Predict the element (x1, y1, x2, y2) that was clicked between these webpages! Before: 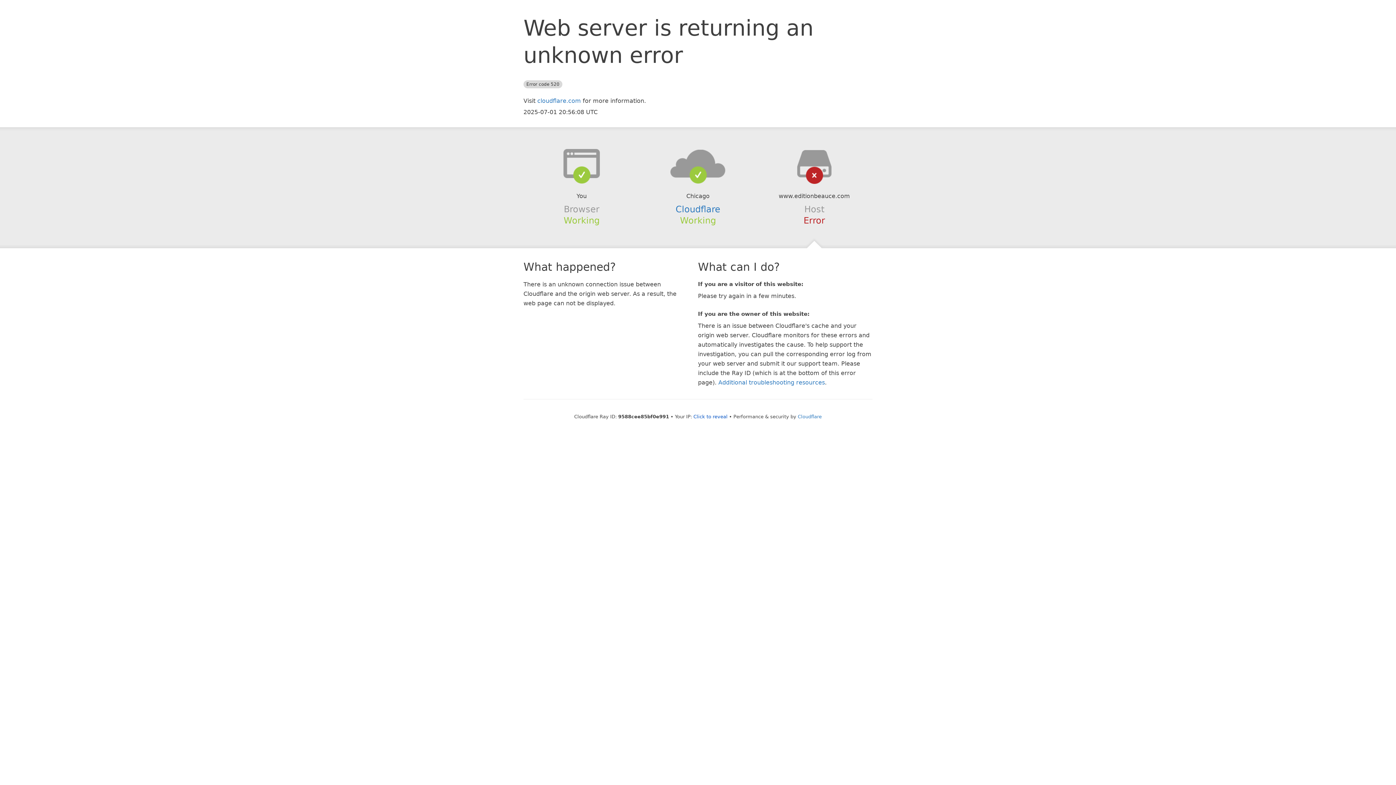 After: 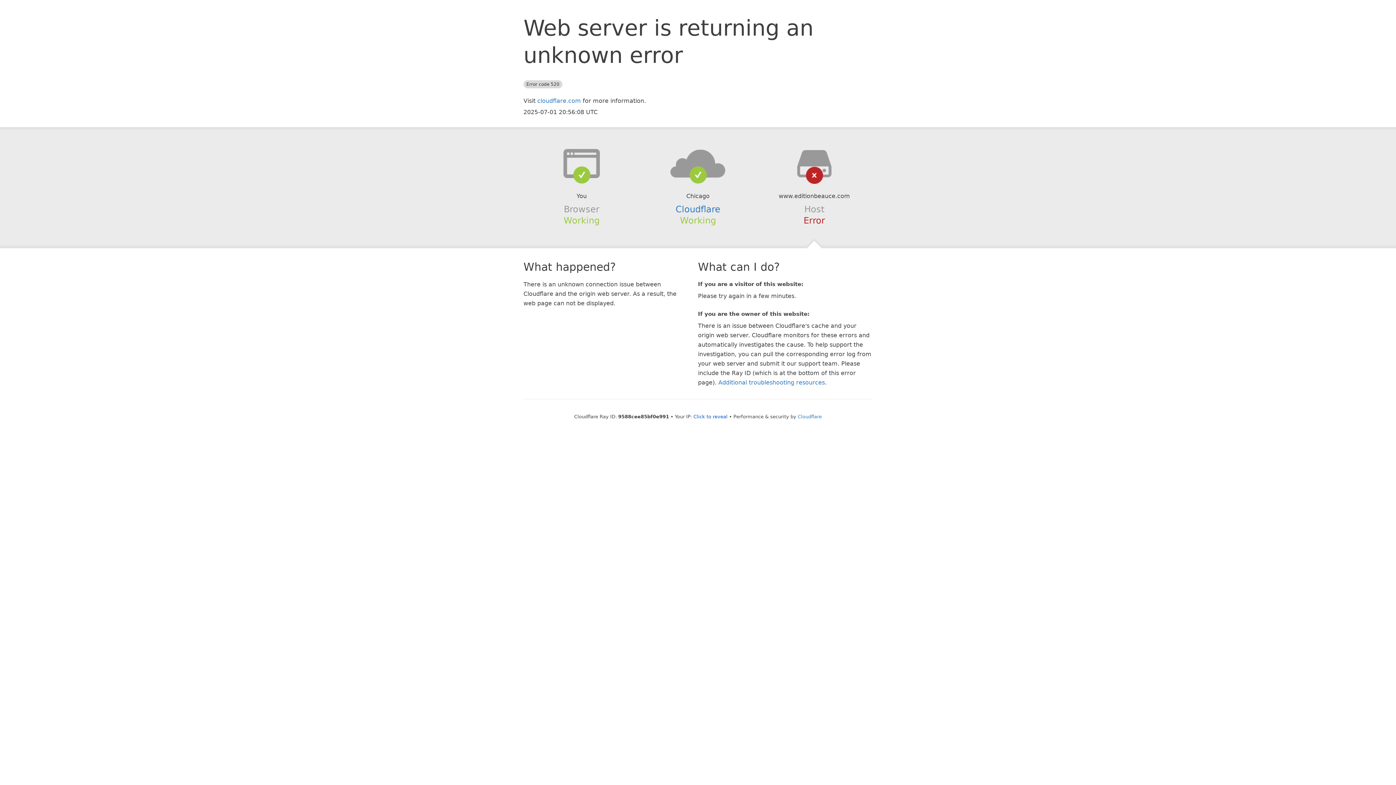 Action: bbox: (639, 148, 756, 178)